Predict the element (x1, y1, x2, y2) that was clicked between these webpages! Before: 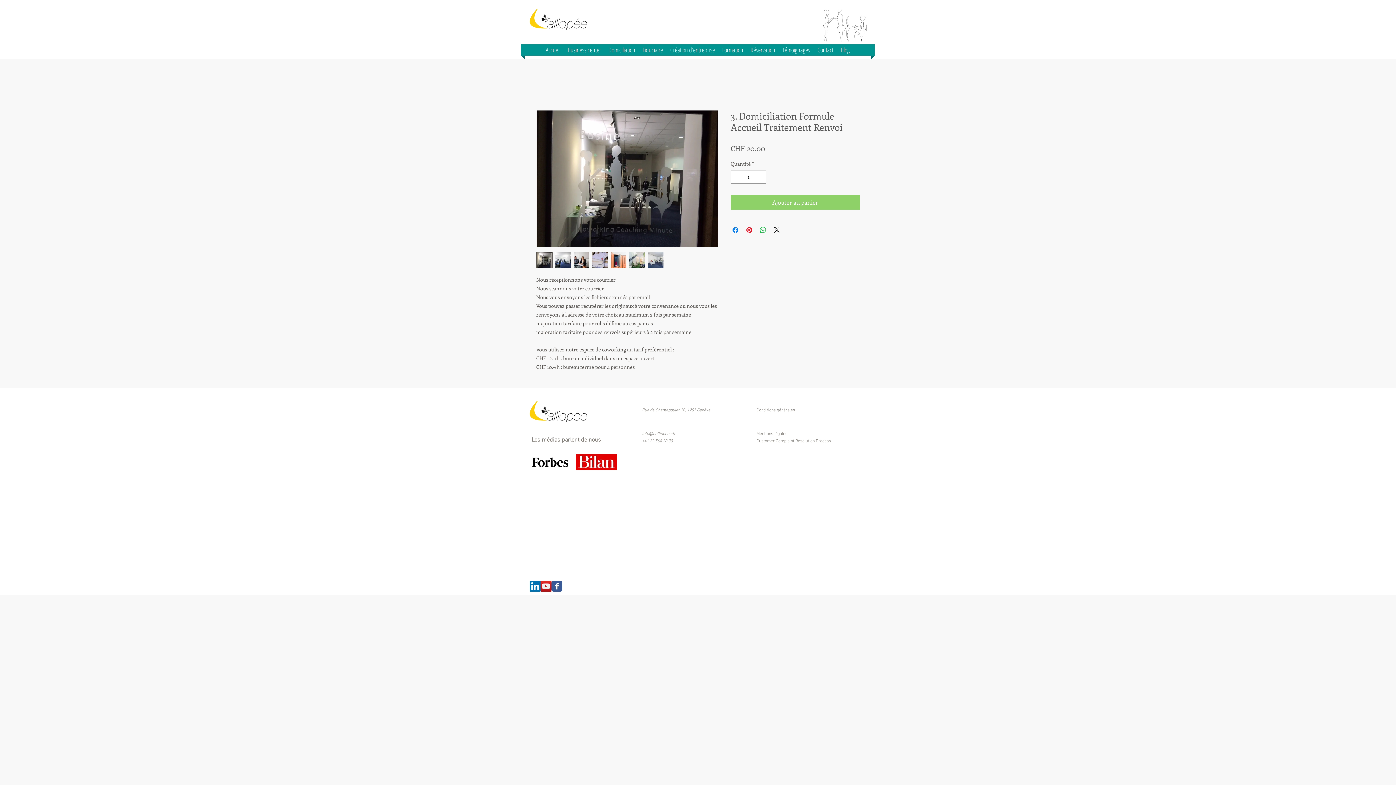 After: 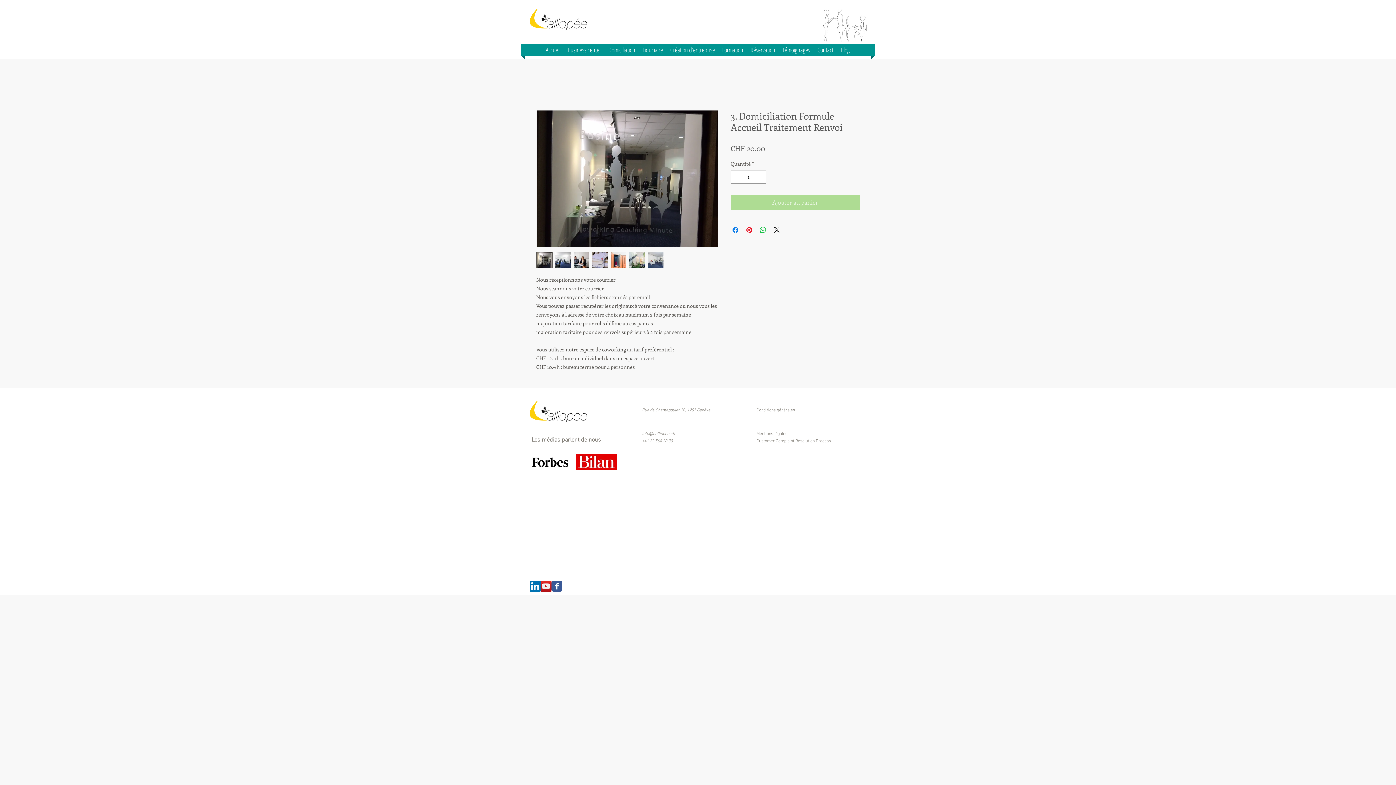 Action: label: Ajouter au panier bbox: (730, 195, 860, 209)